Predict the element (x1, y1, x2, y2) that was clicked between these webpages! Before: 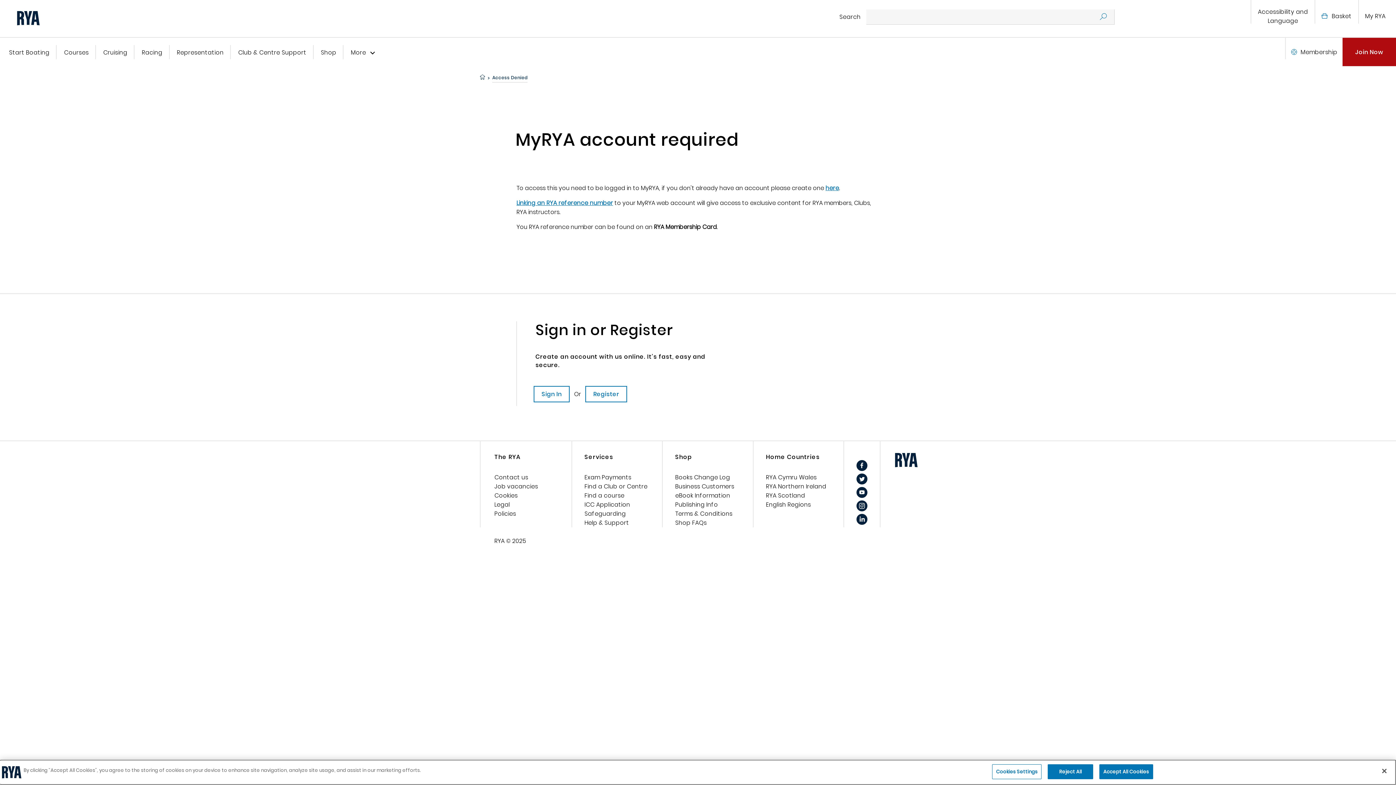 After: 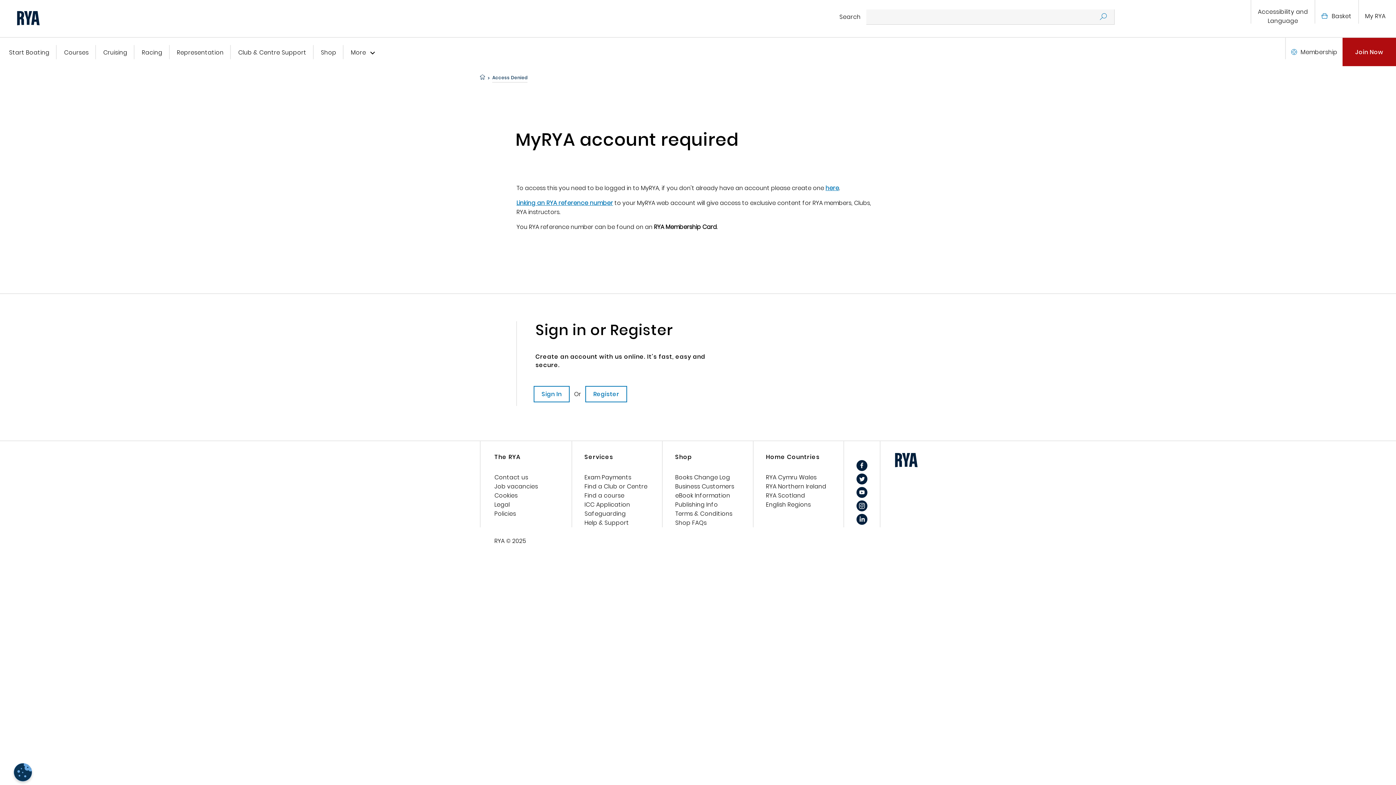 Action: bbox: (1376, 763, 1392, 779) label: Close